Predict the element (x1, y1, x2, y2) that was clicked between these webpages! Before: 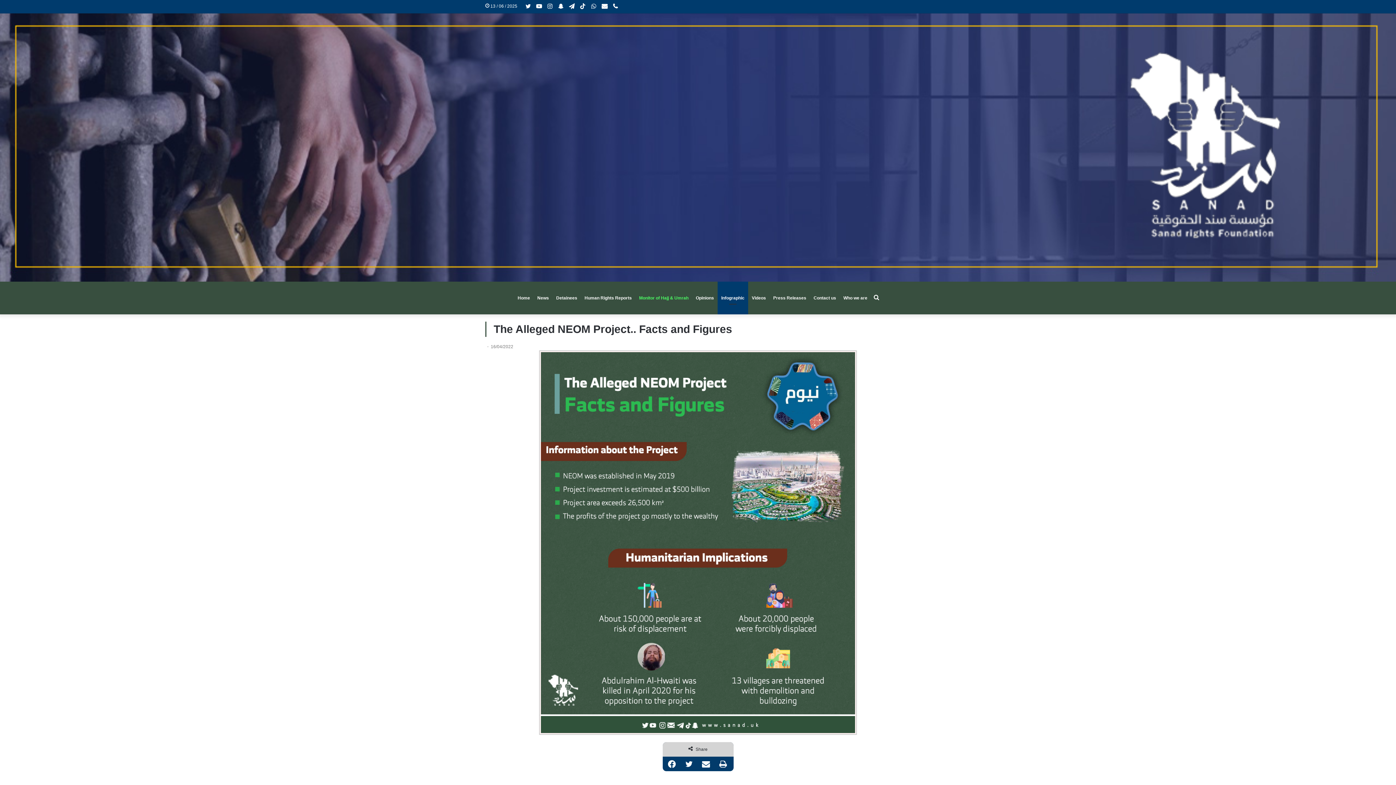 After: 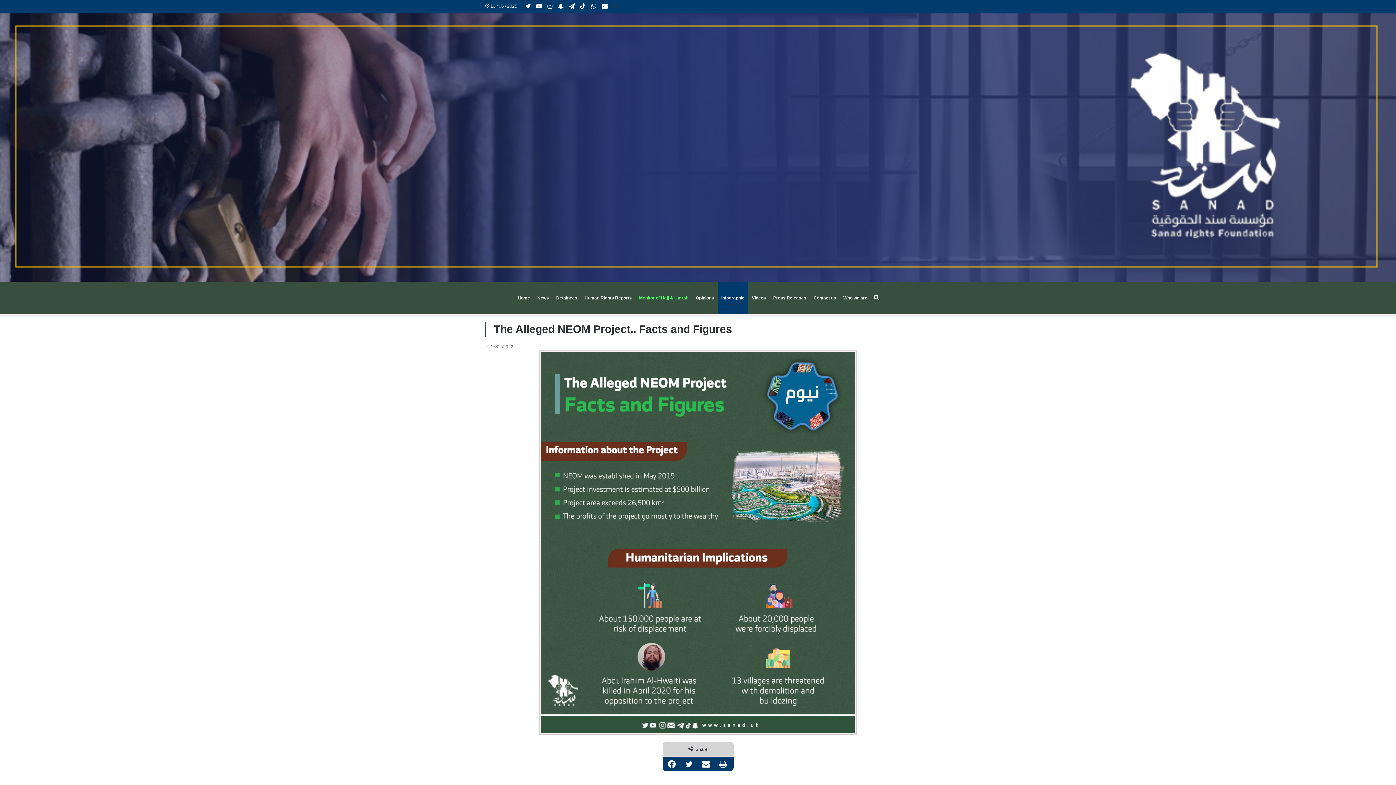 Action: label: phone bbox: (610, 0, 621, 13)